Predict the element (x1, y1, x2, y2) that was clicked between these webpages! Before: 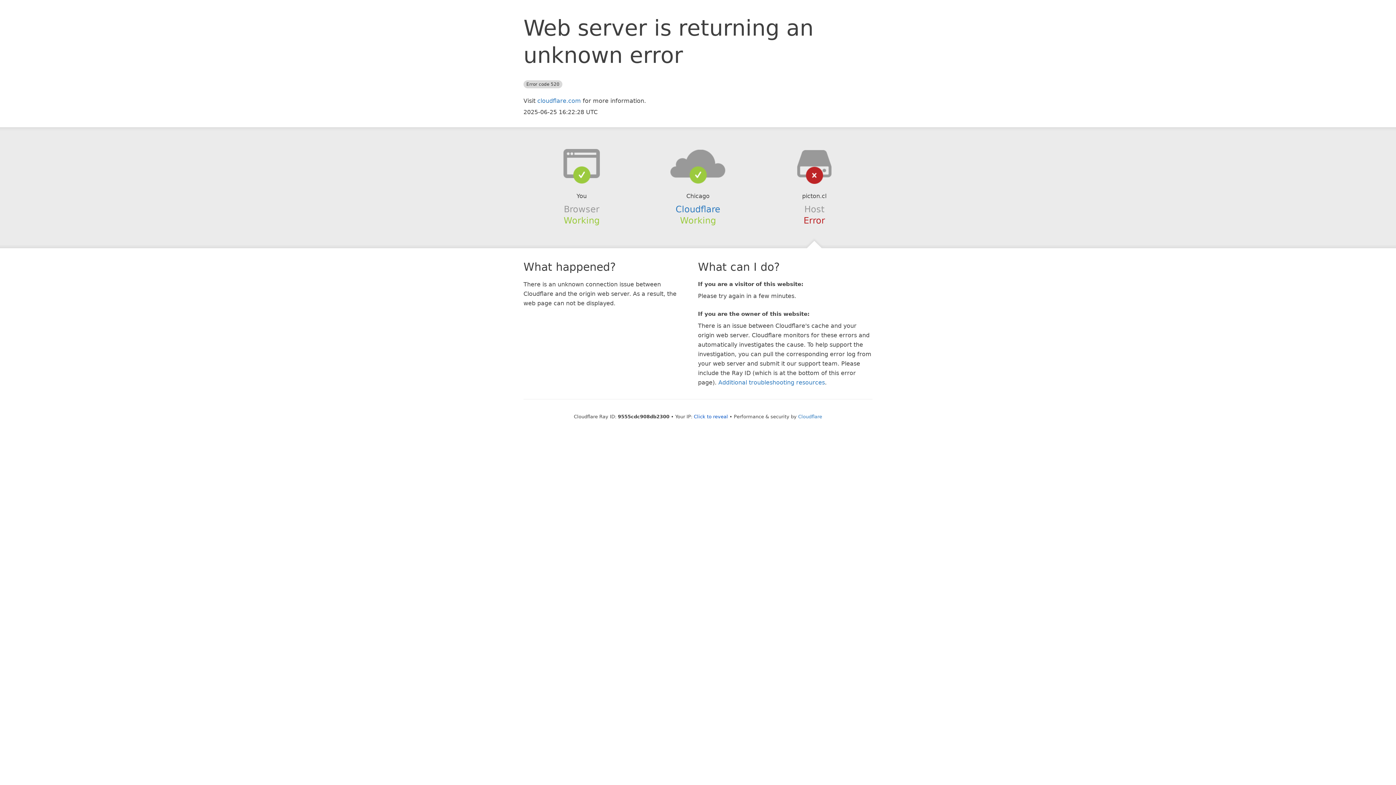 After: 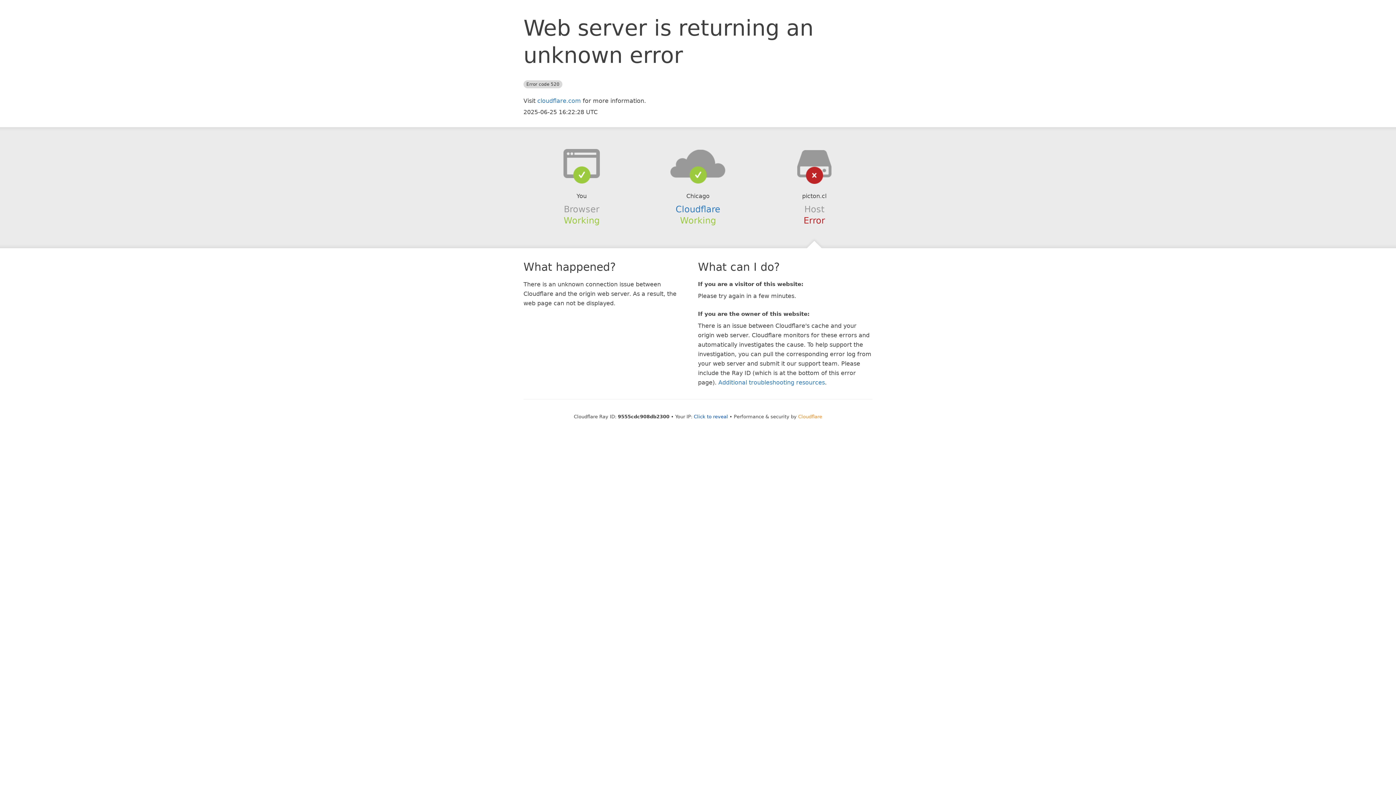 Action: bbox: (798, 414, 822, 419) label: Cloudflare